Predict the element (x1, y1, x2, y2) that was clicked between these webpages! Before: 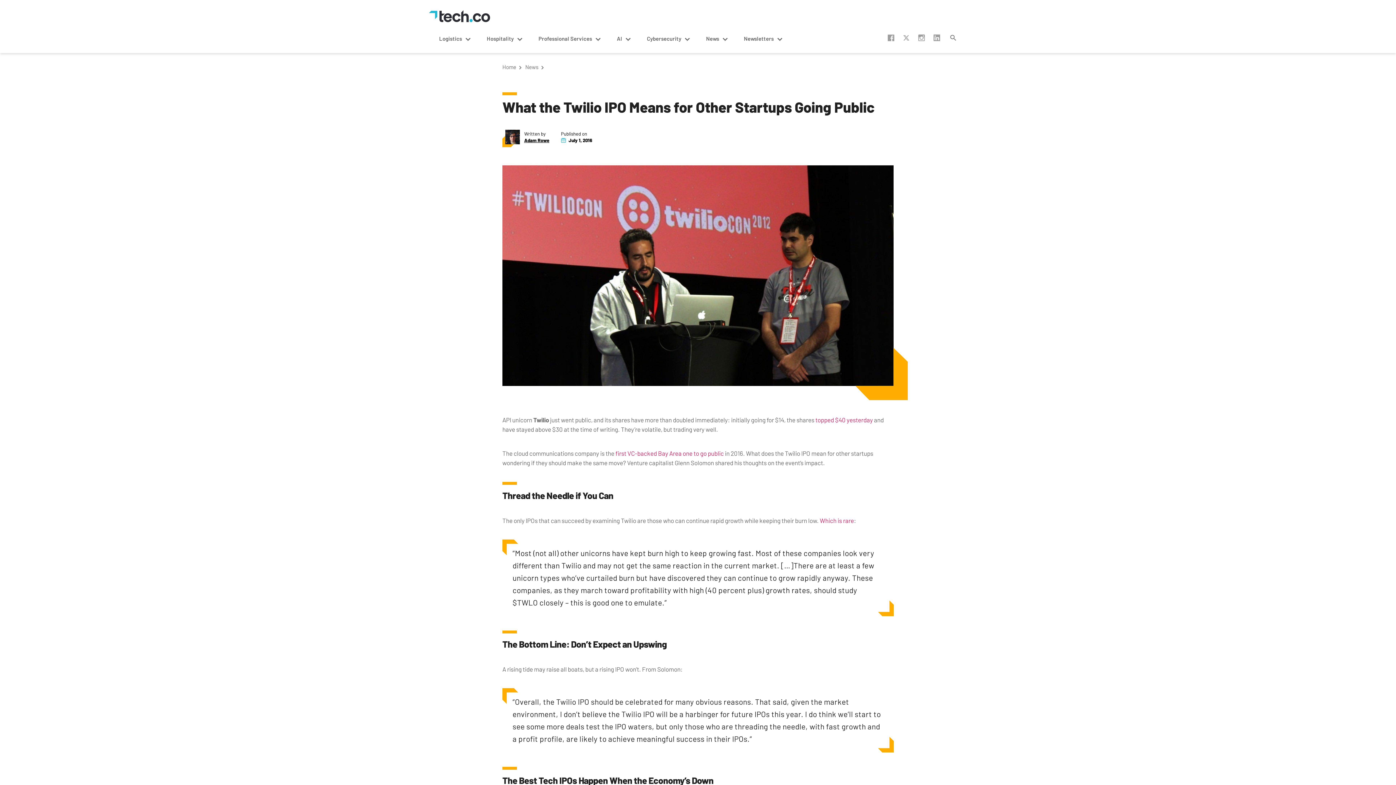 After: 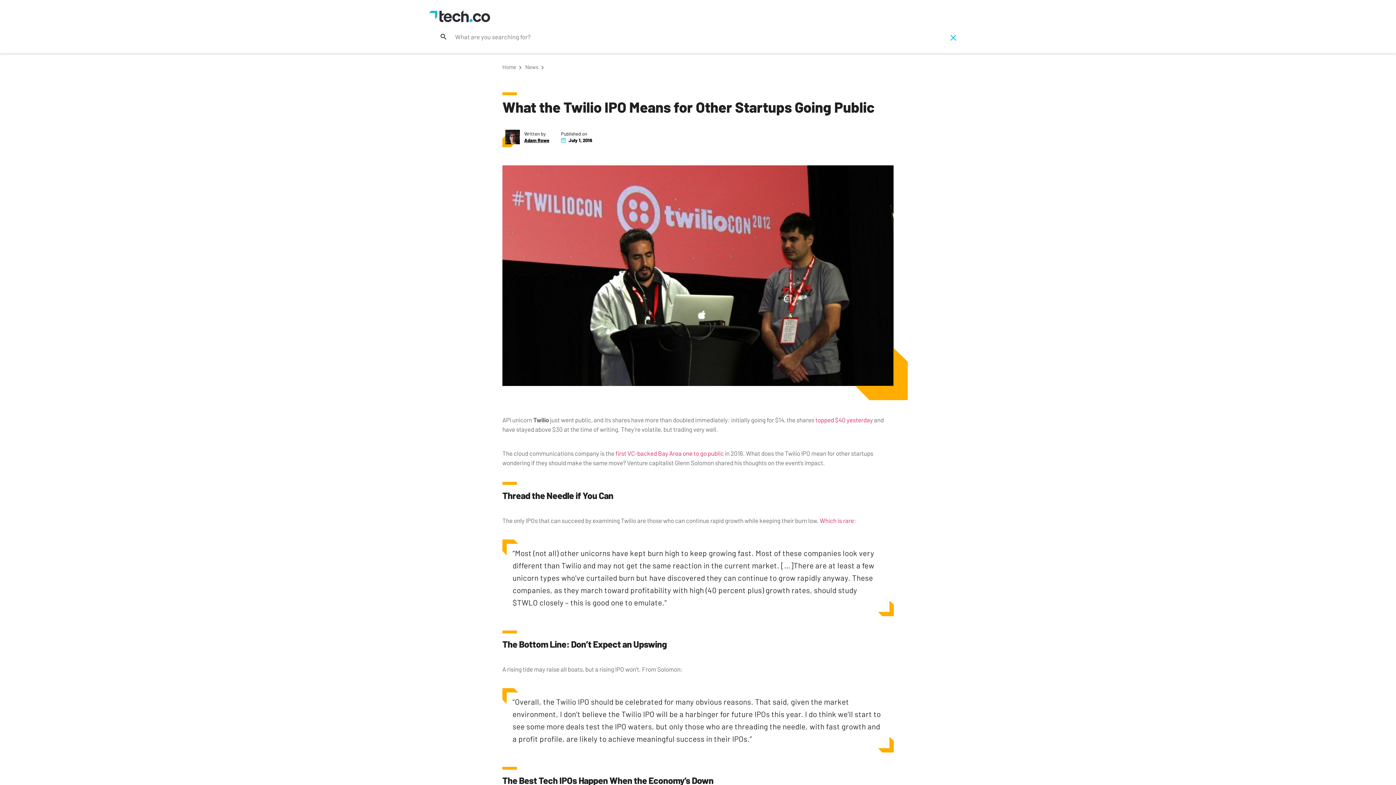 Action: bbox: (949, 33, 957, 42)